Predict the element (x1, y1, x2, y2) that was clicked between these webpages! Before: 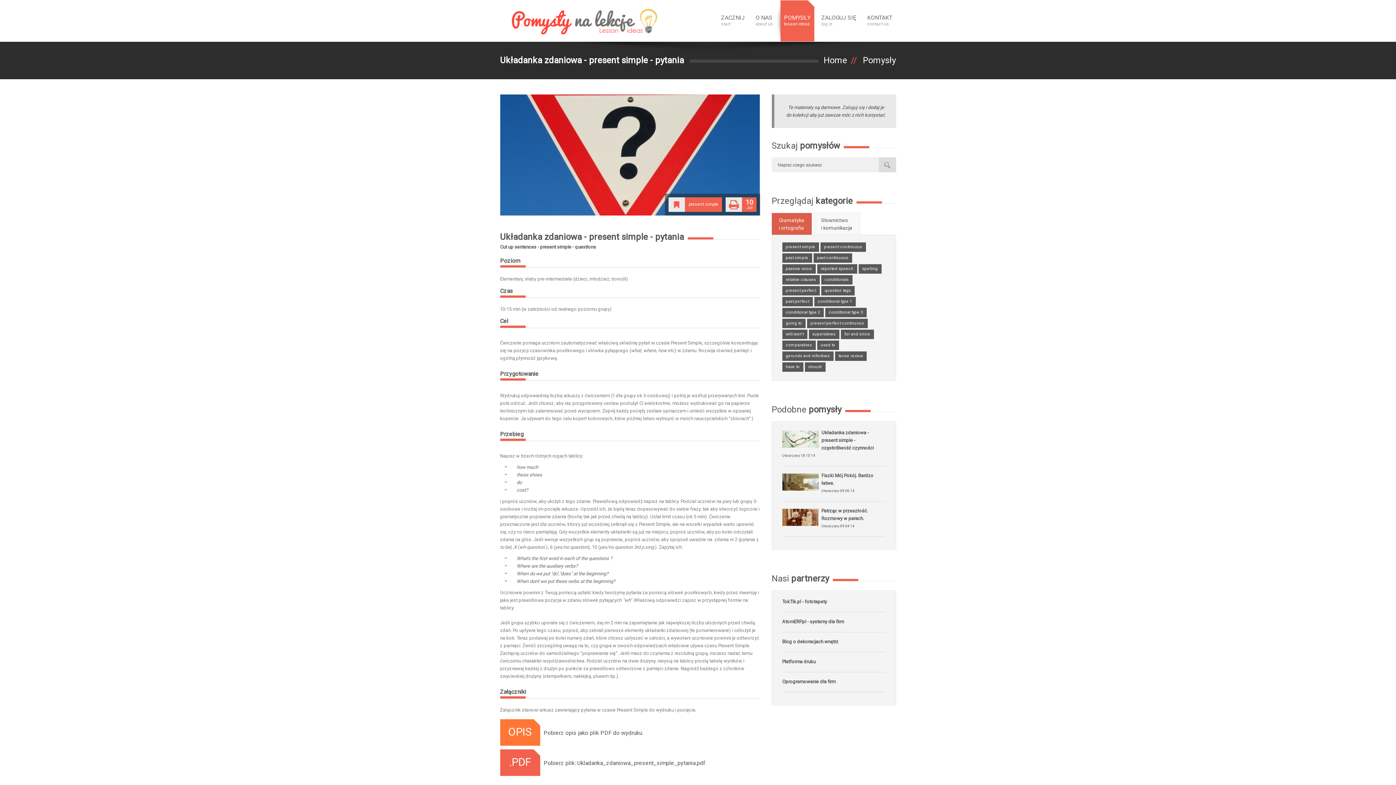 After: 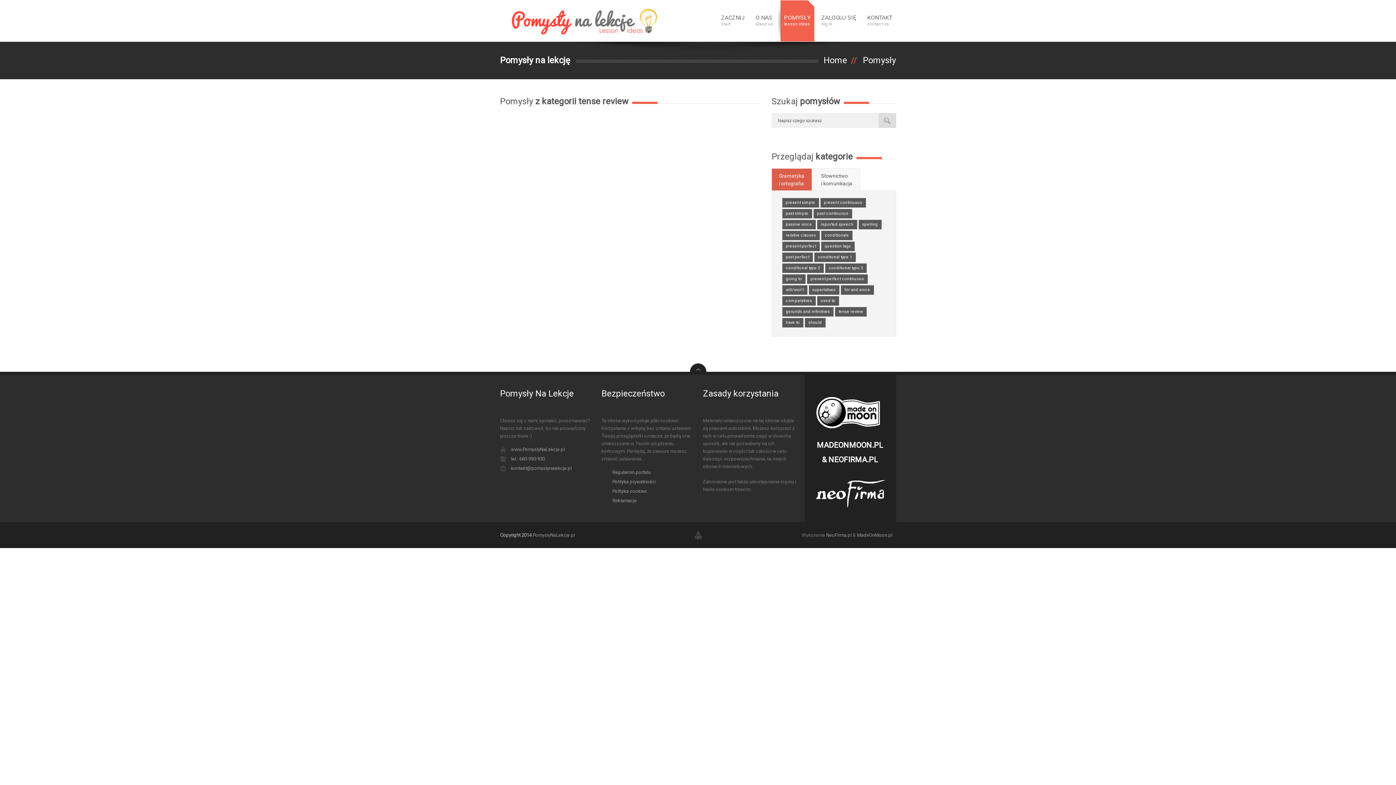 Action: label: tense review bbox: (835, 351, 866, 361)